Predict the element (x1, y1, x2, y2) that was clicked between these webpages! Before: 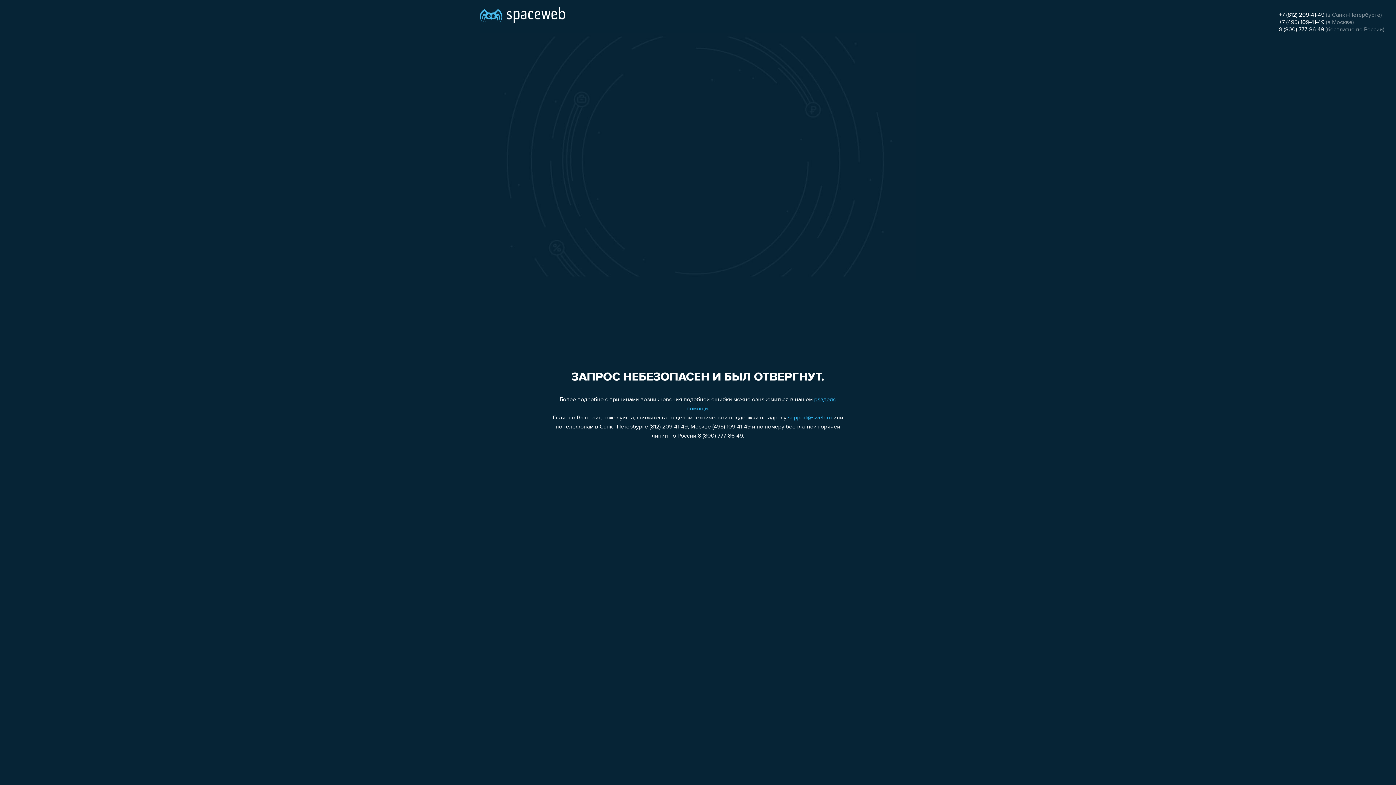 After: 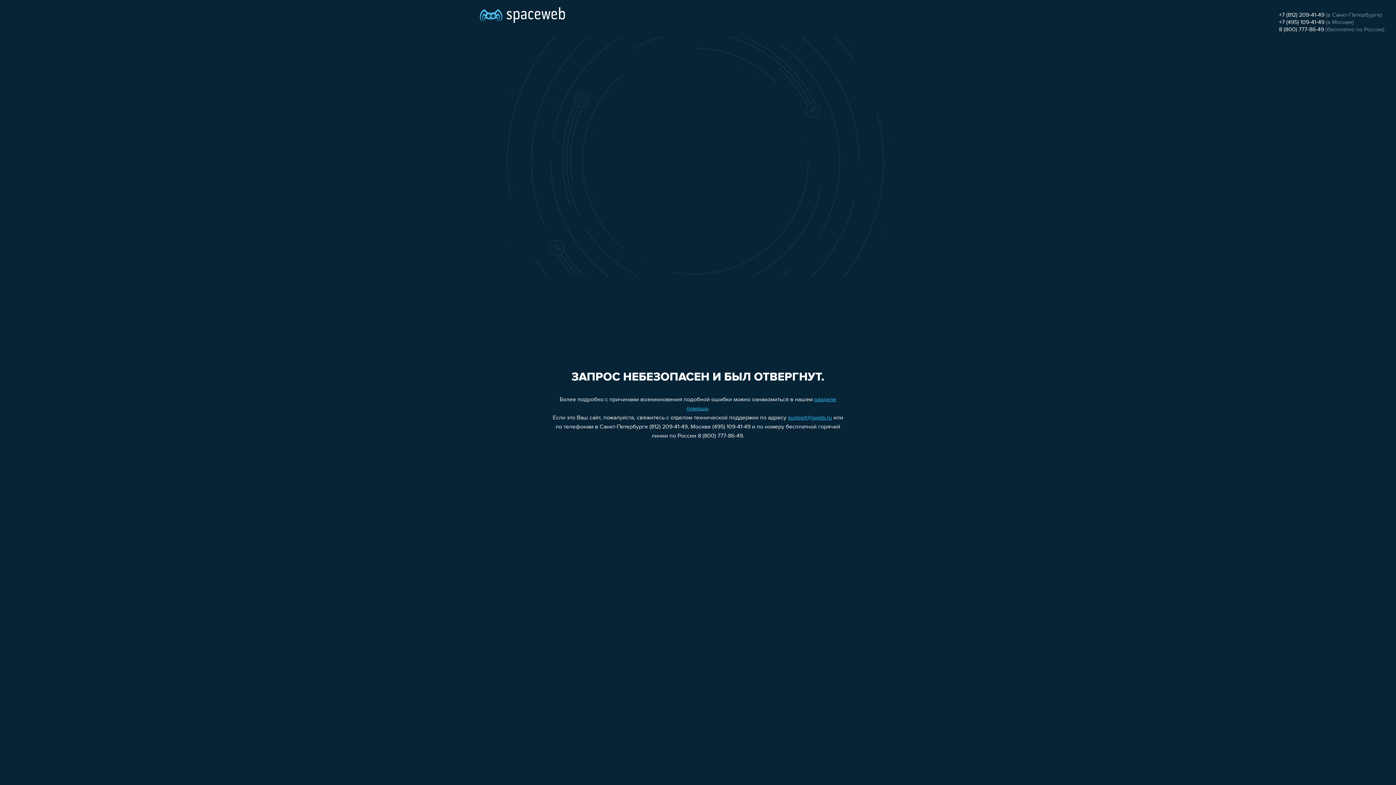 Action: bbox: (1279, 26, 1324, 32) label: 8 (800) 777-86-49